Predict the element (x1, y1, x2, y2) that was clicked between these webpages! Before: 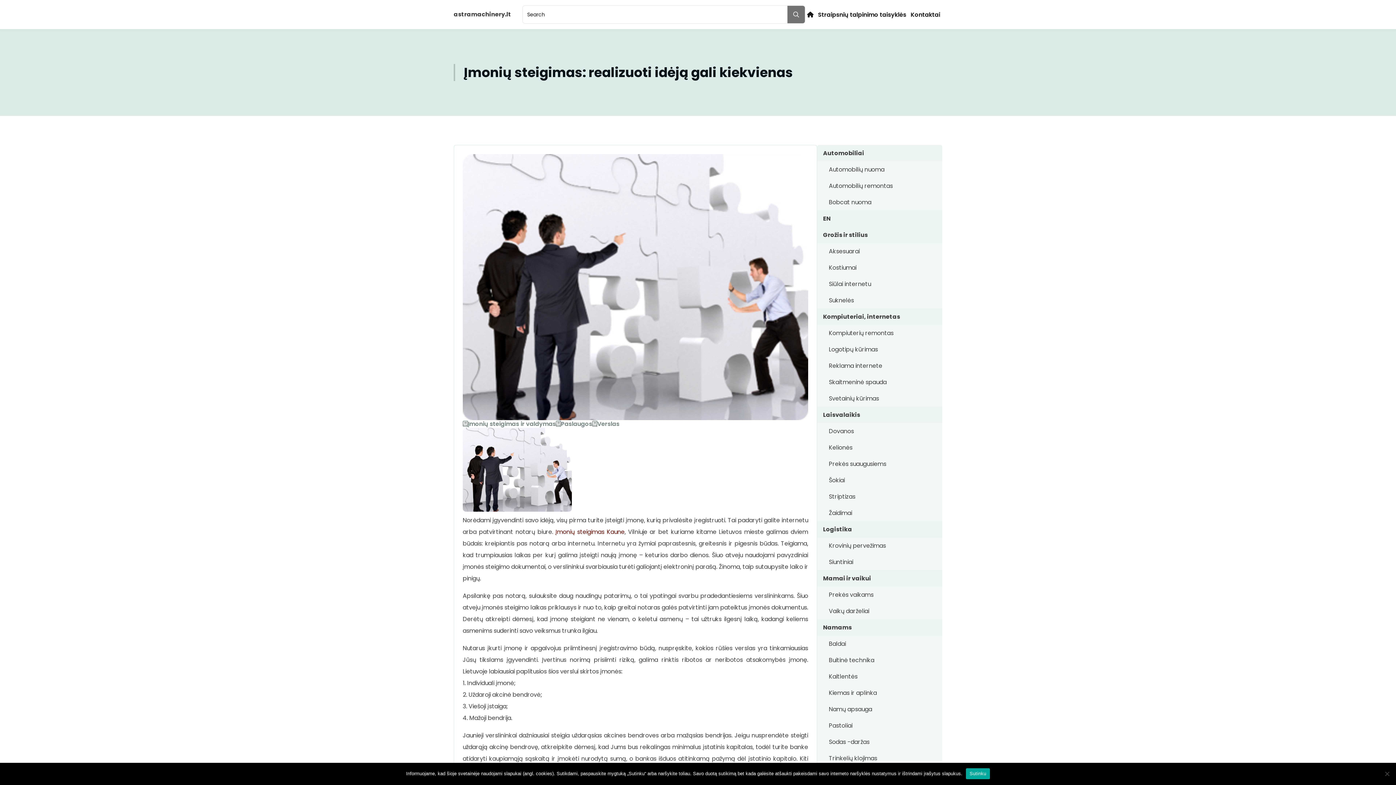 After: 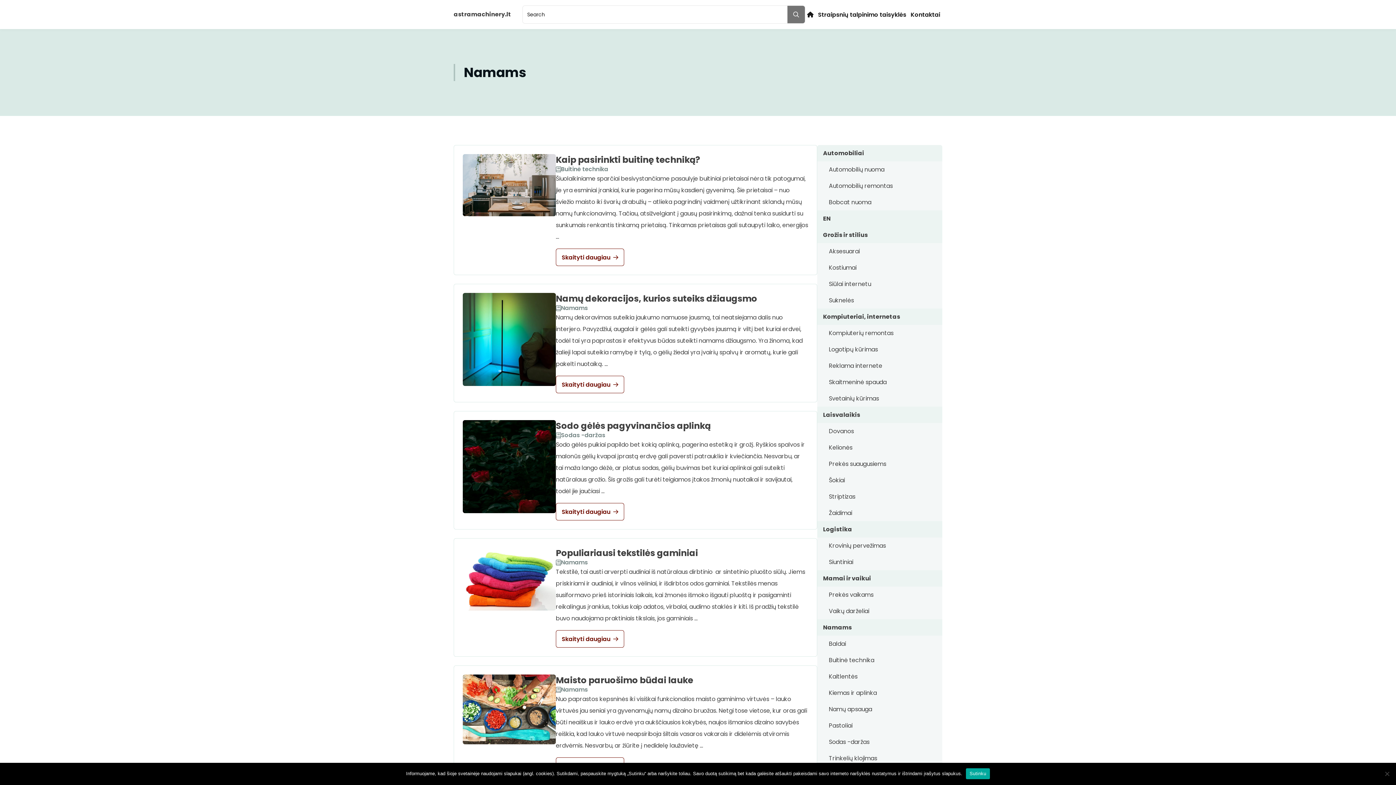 Action: bbox: (817, 619, 942, 636) label: Namams